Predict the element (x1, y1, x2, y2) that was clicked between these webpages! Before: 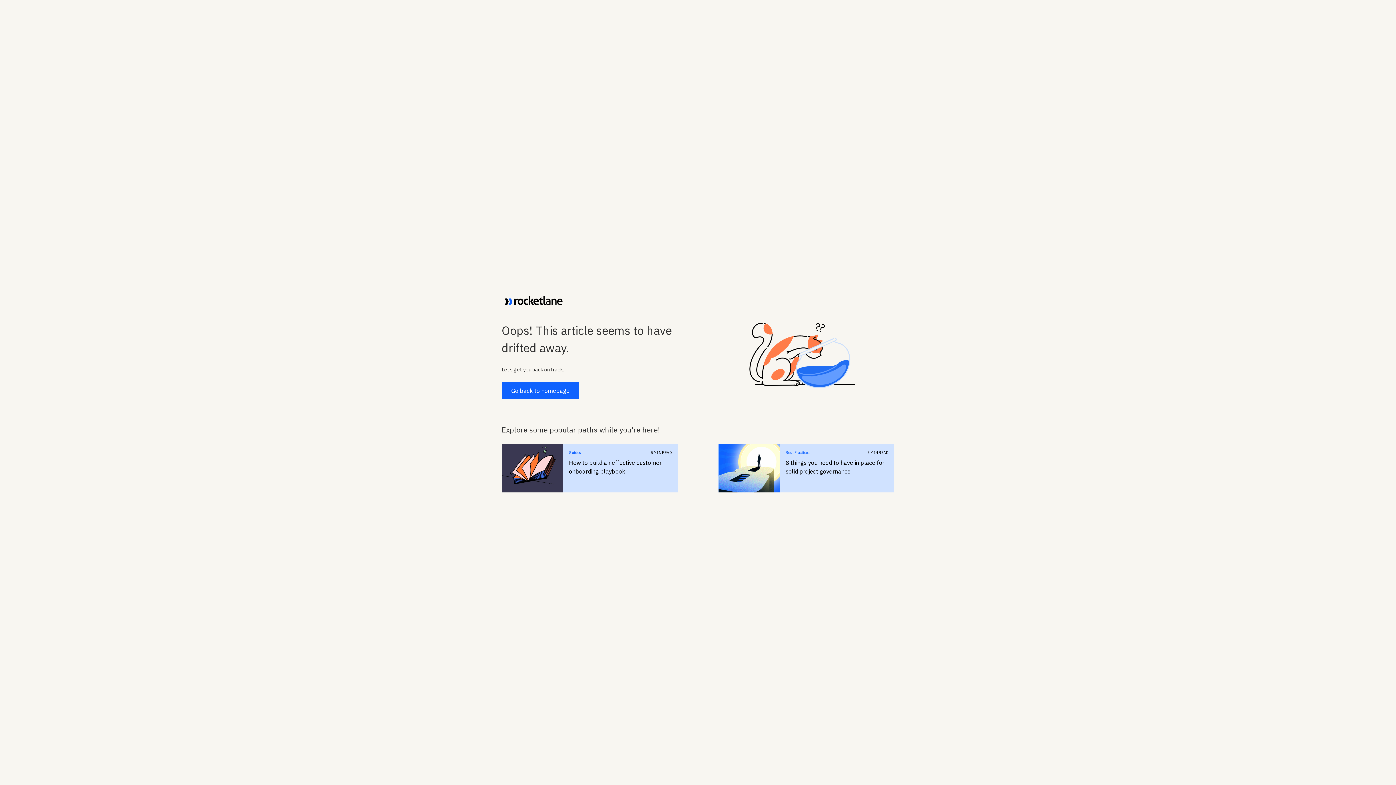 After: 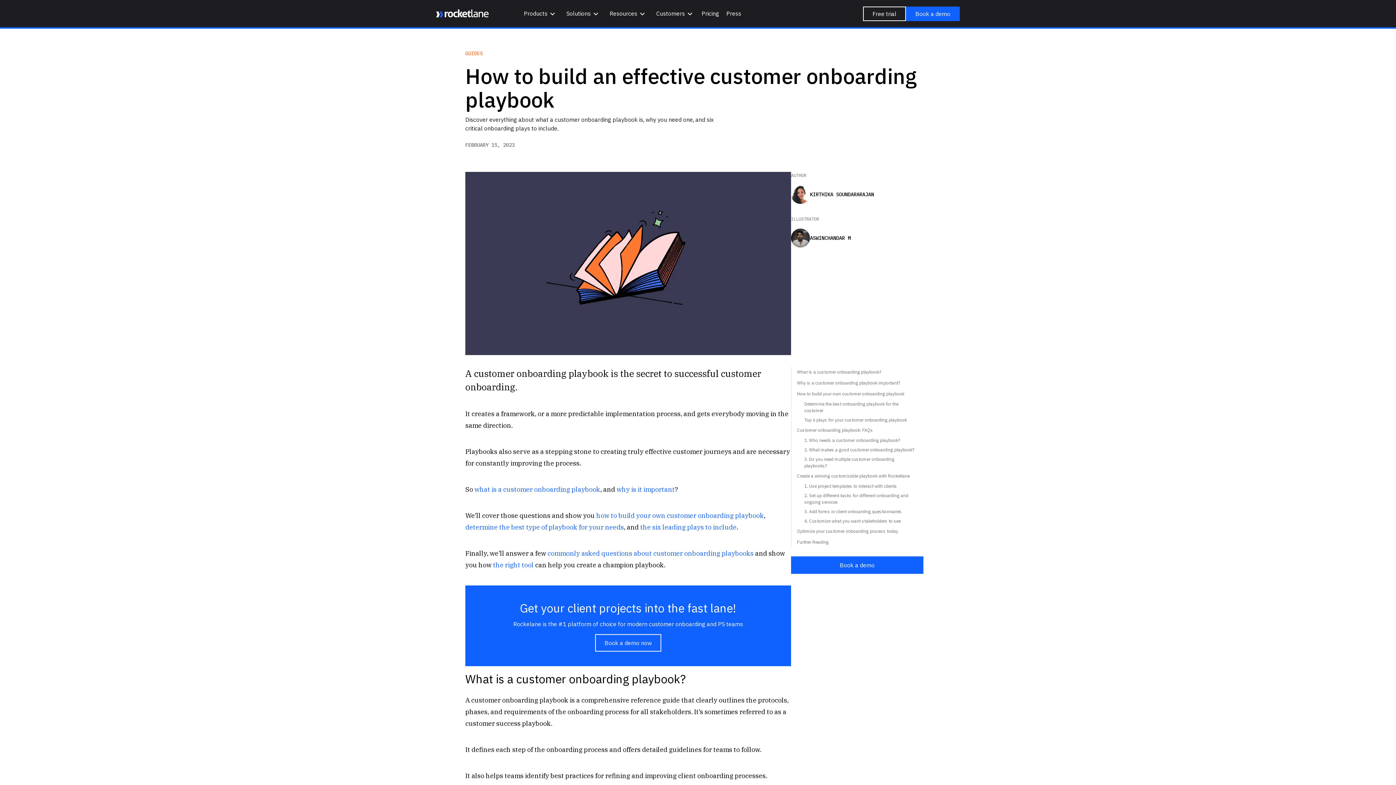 Action: label: Guides

5 MIN READ

How to build an effective customer onboarding playbook bbox: (501, 444, 677, 492)